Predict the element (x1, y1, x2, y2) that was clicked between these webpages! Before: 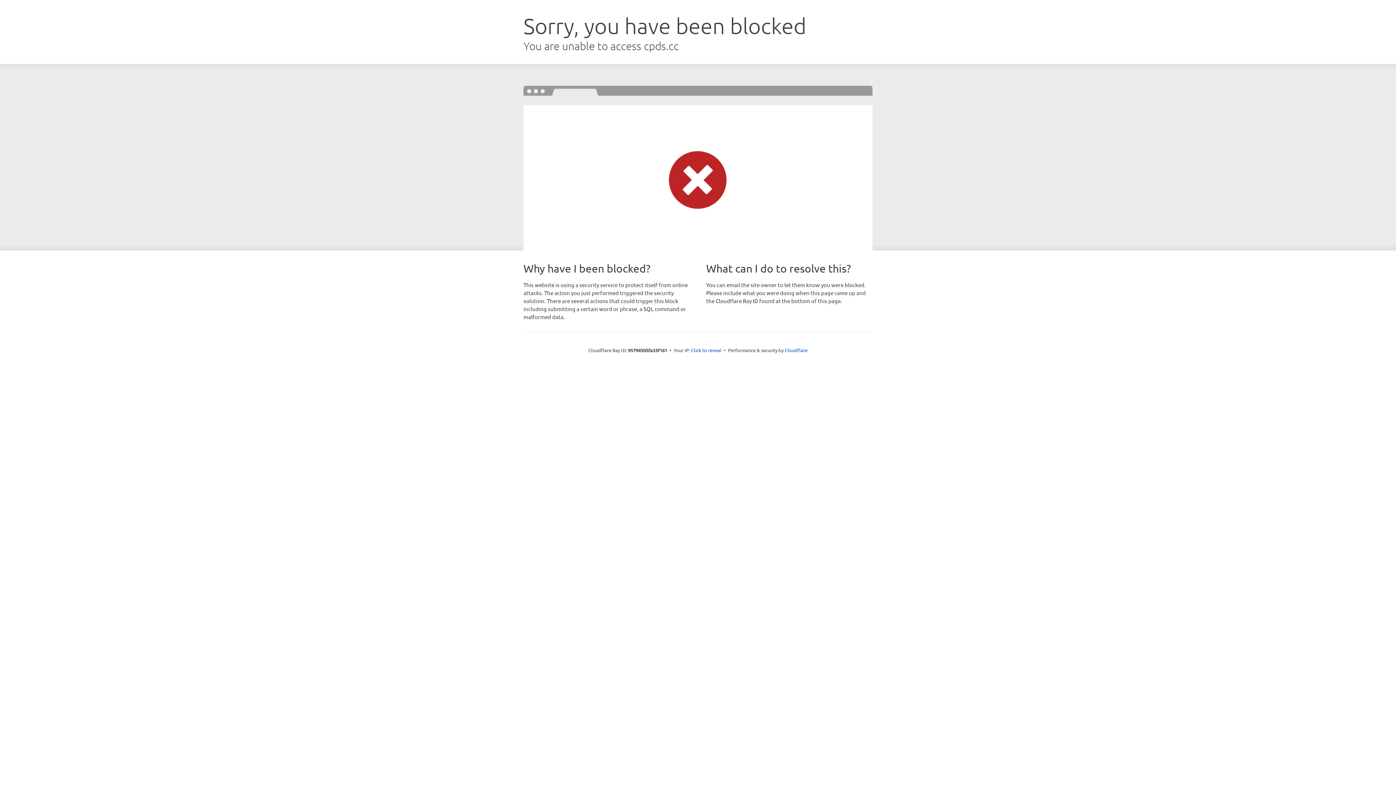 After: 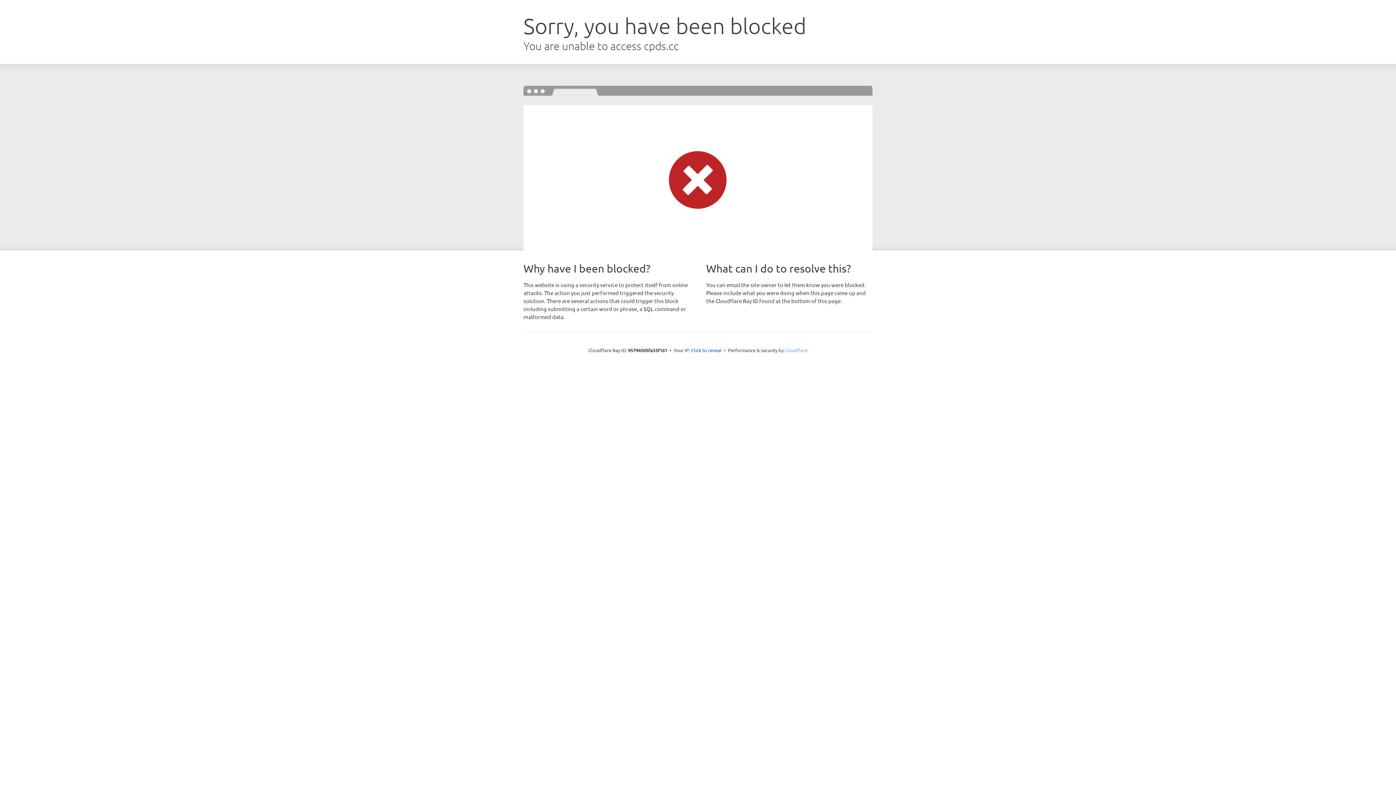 Action: label: Cloudflare bbox: (784, 347, 807, 353)